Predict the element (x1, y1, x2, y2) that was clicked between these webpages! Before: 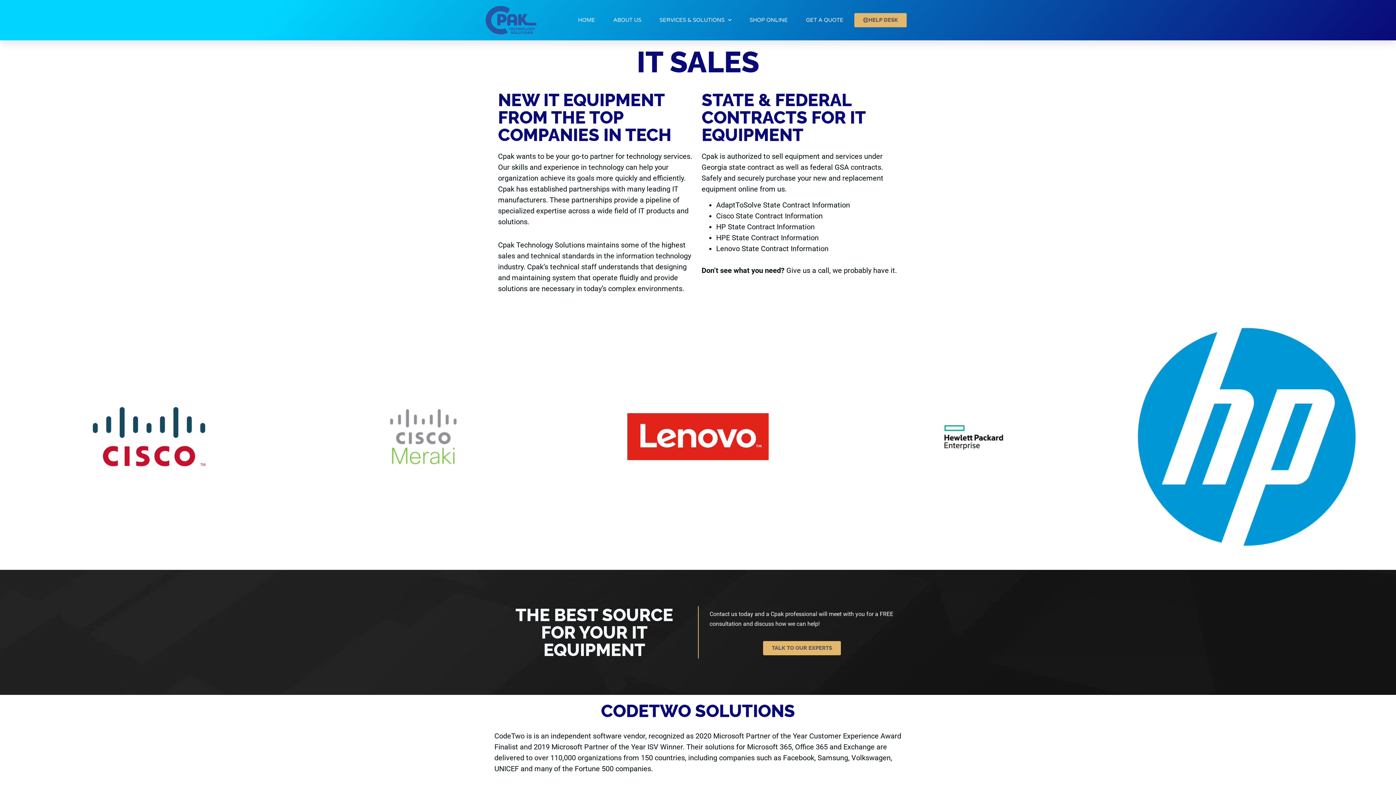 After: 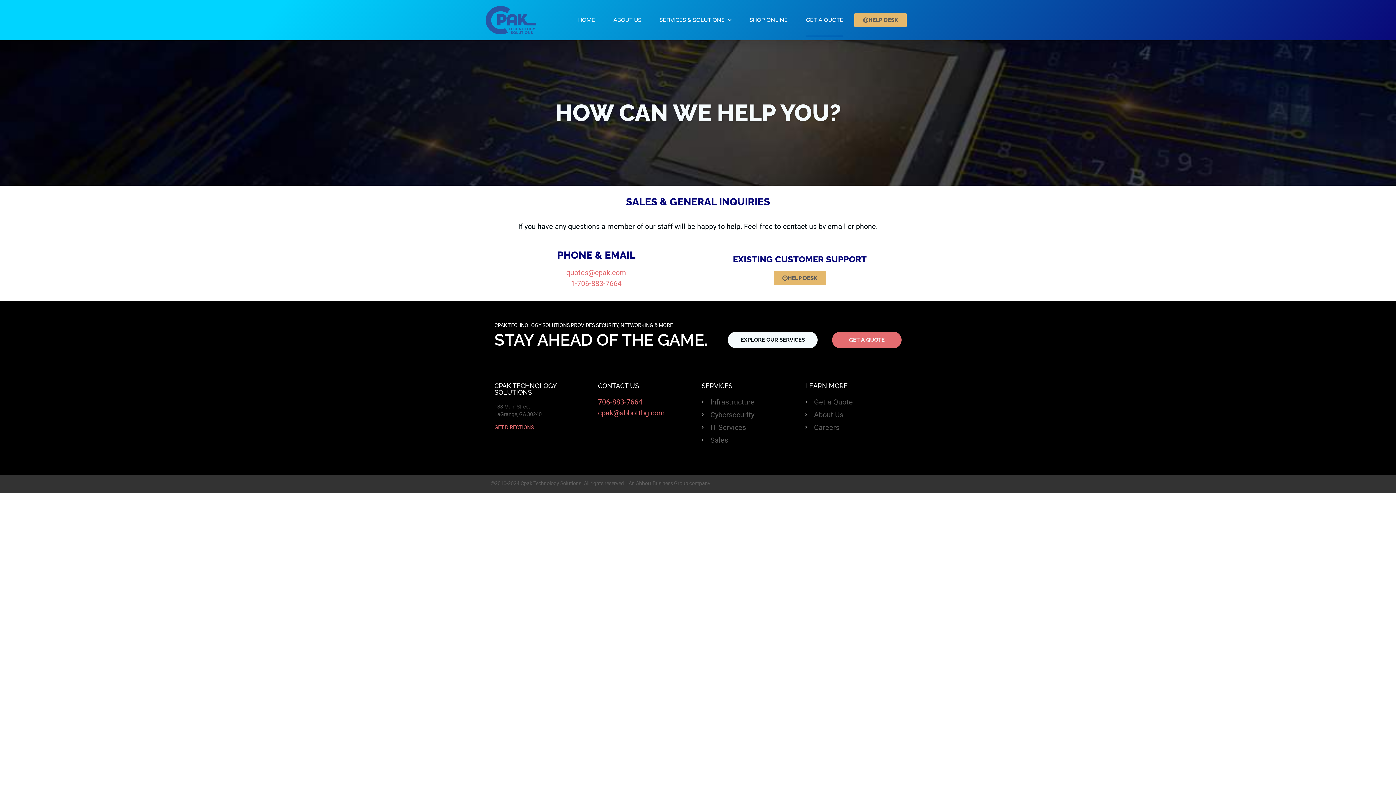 Action: label: TALK TO OUR EXPERTS bbox: (763, 641, 841, 655)